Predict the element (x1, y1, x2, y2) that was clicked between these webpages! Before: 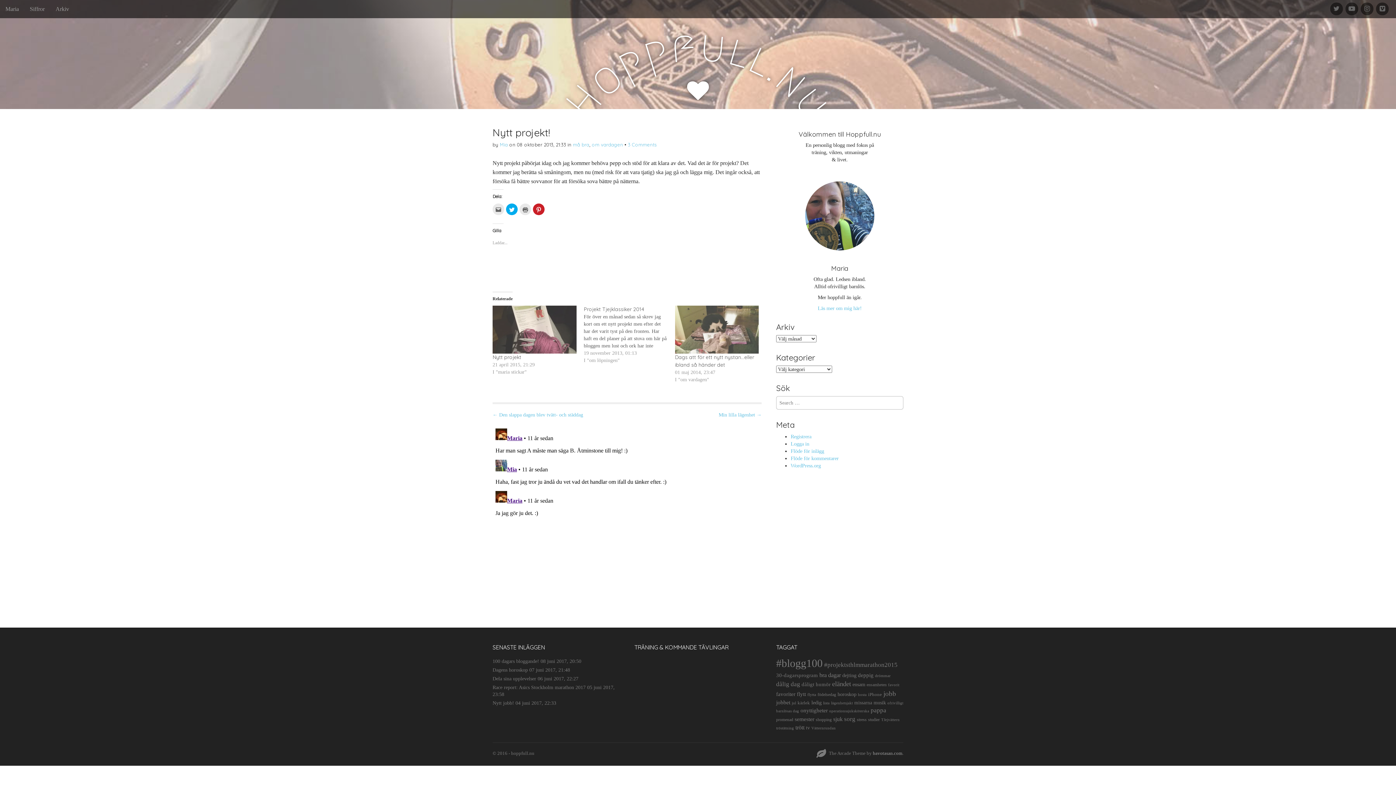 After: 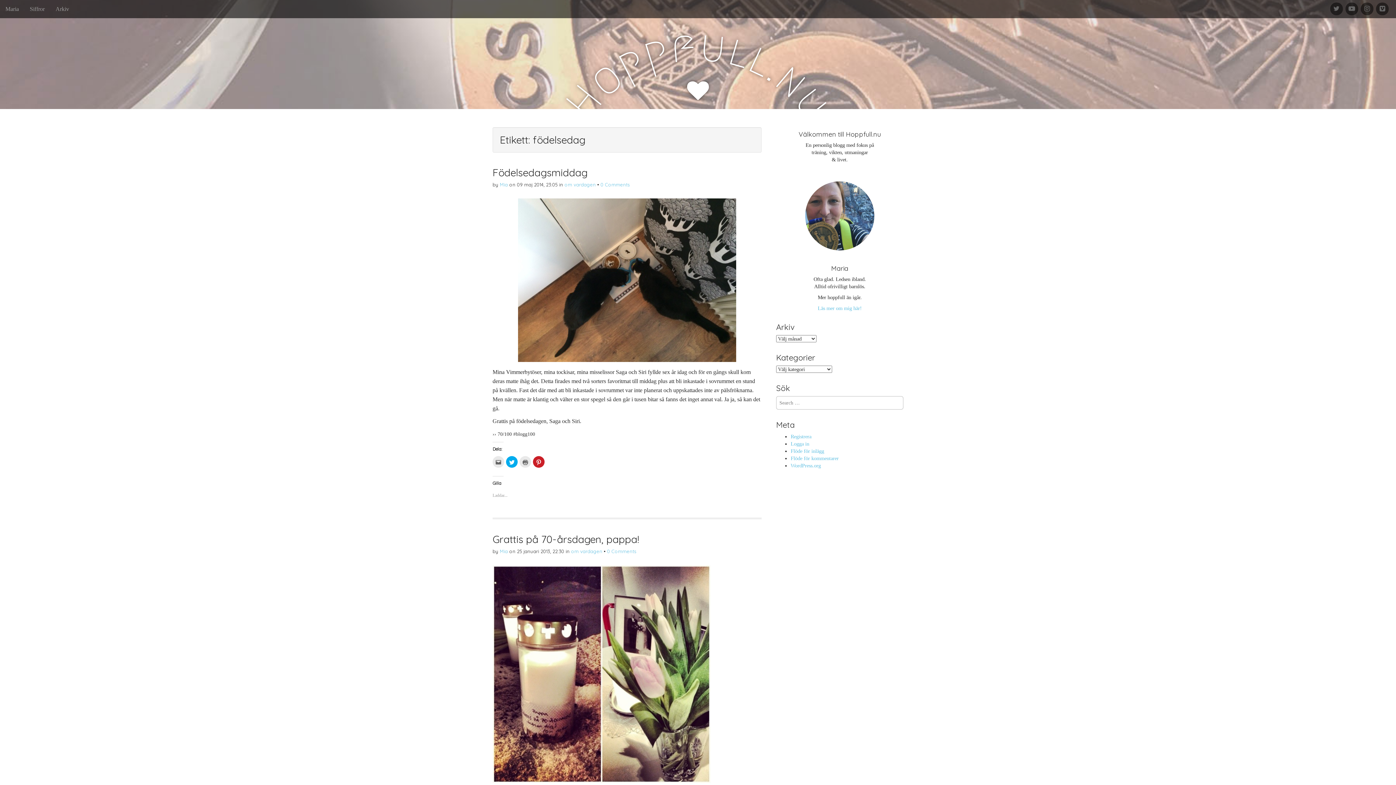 Action: bbox: (817, 692, 836, 697) label: födelsedag (11 objekt)